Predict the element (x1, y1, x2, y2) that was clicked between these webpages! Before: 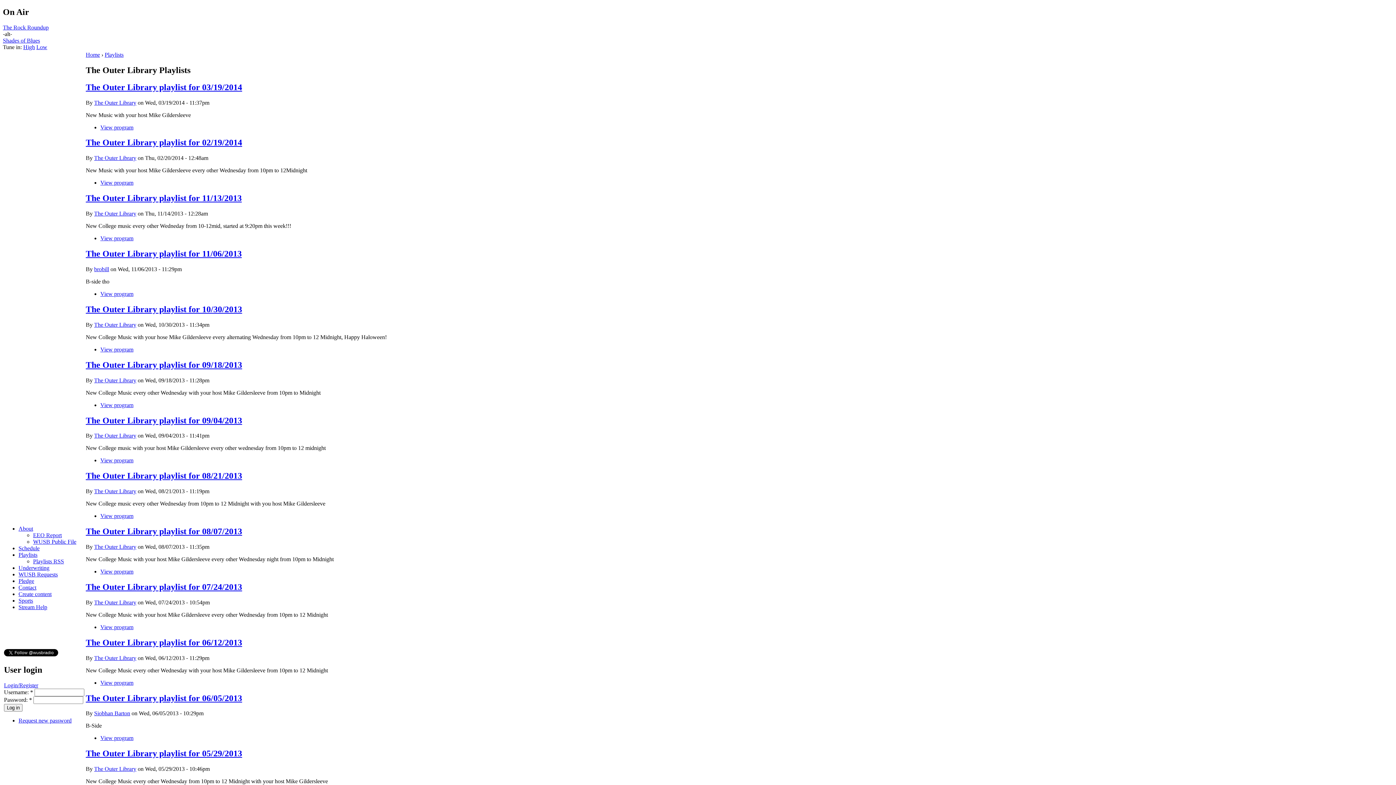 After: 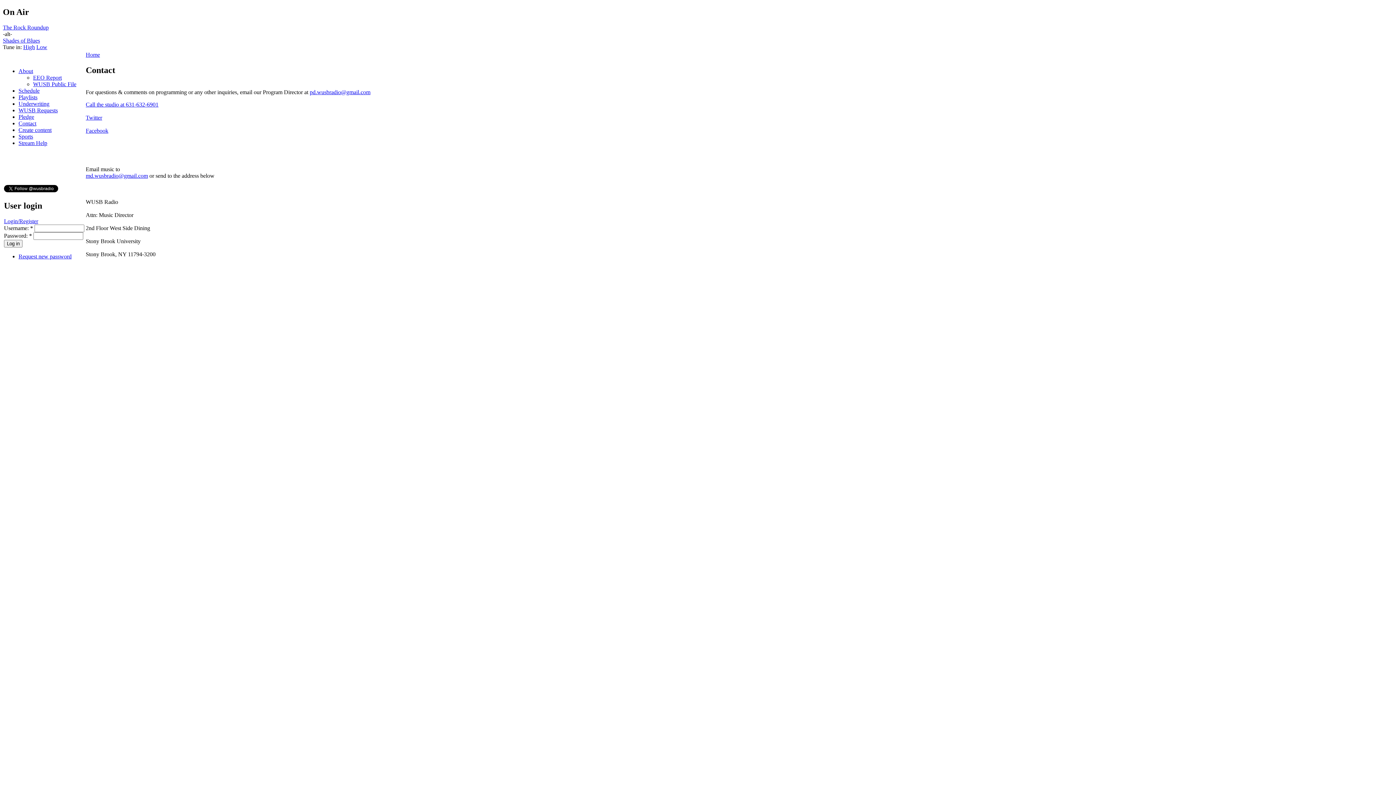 Action: label: Contact bbox: (18, 584, 36, 590)